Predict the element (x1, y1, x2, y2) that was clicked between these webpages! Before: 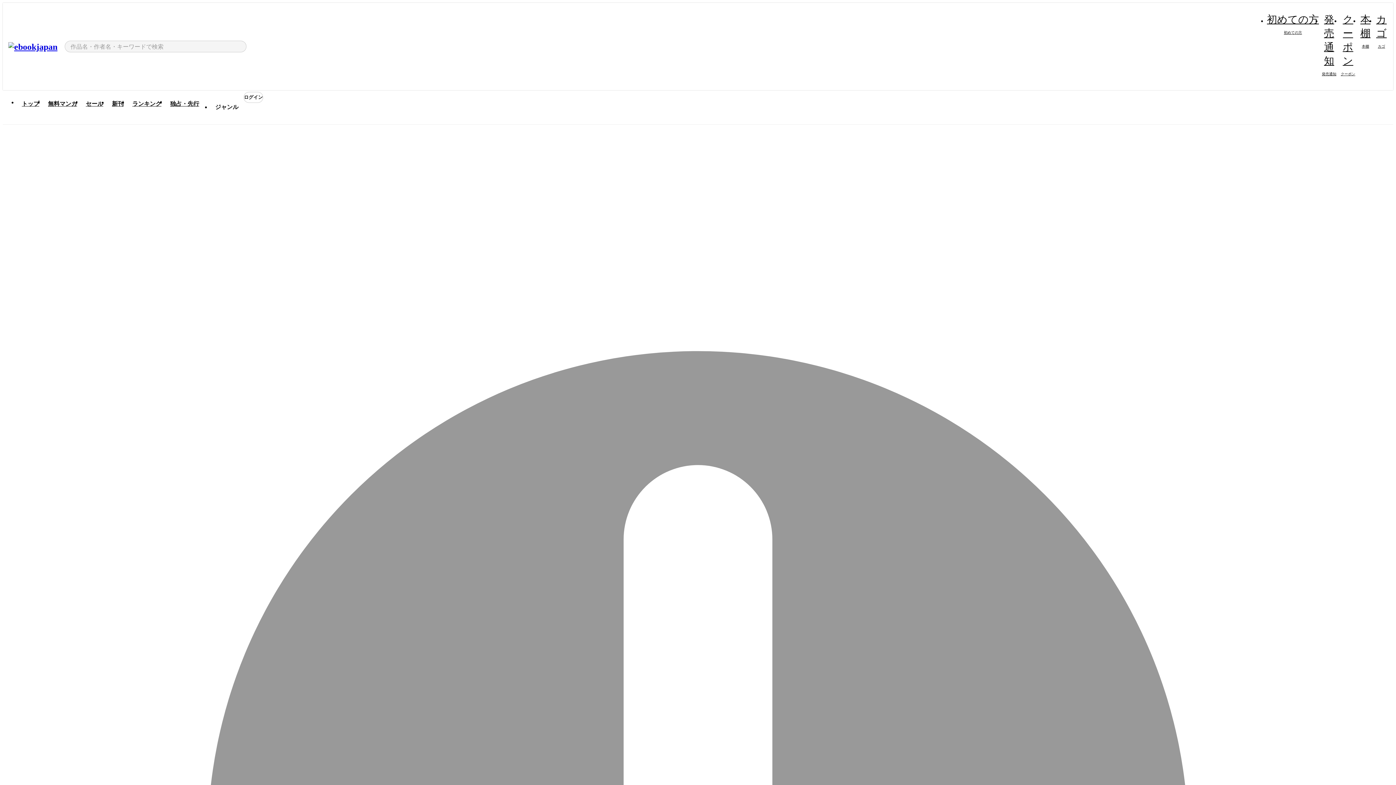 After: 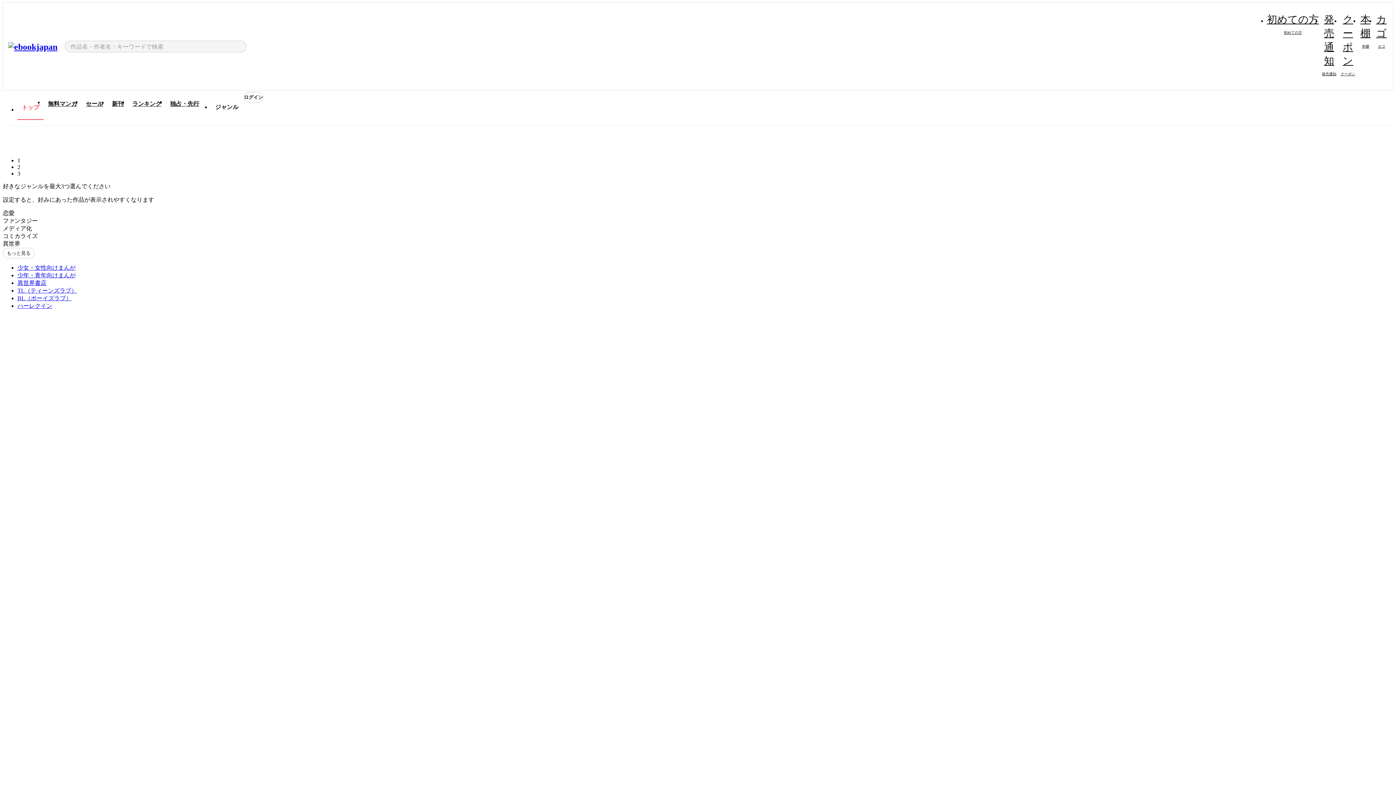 Action: bbox: (8, 41, 57, 52)